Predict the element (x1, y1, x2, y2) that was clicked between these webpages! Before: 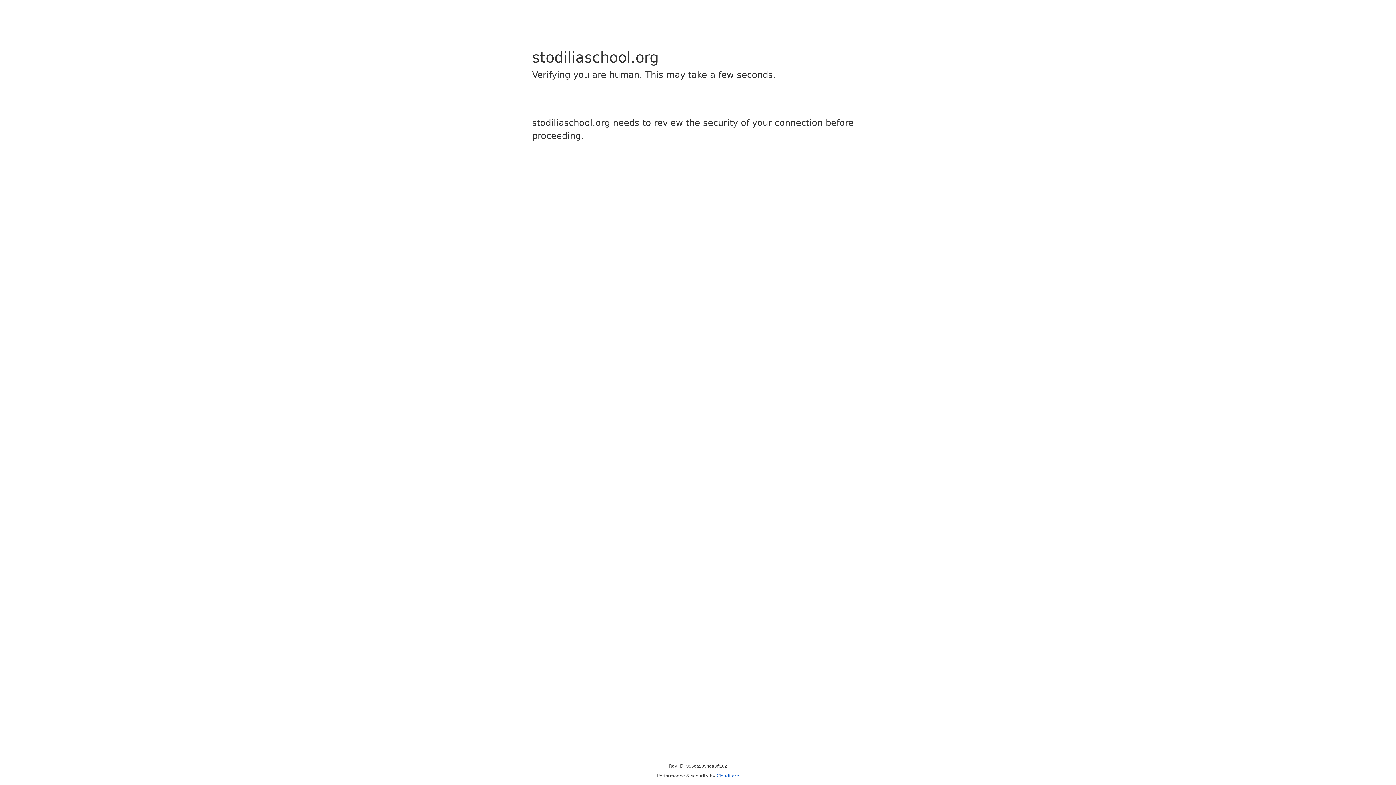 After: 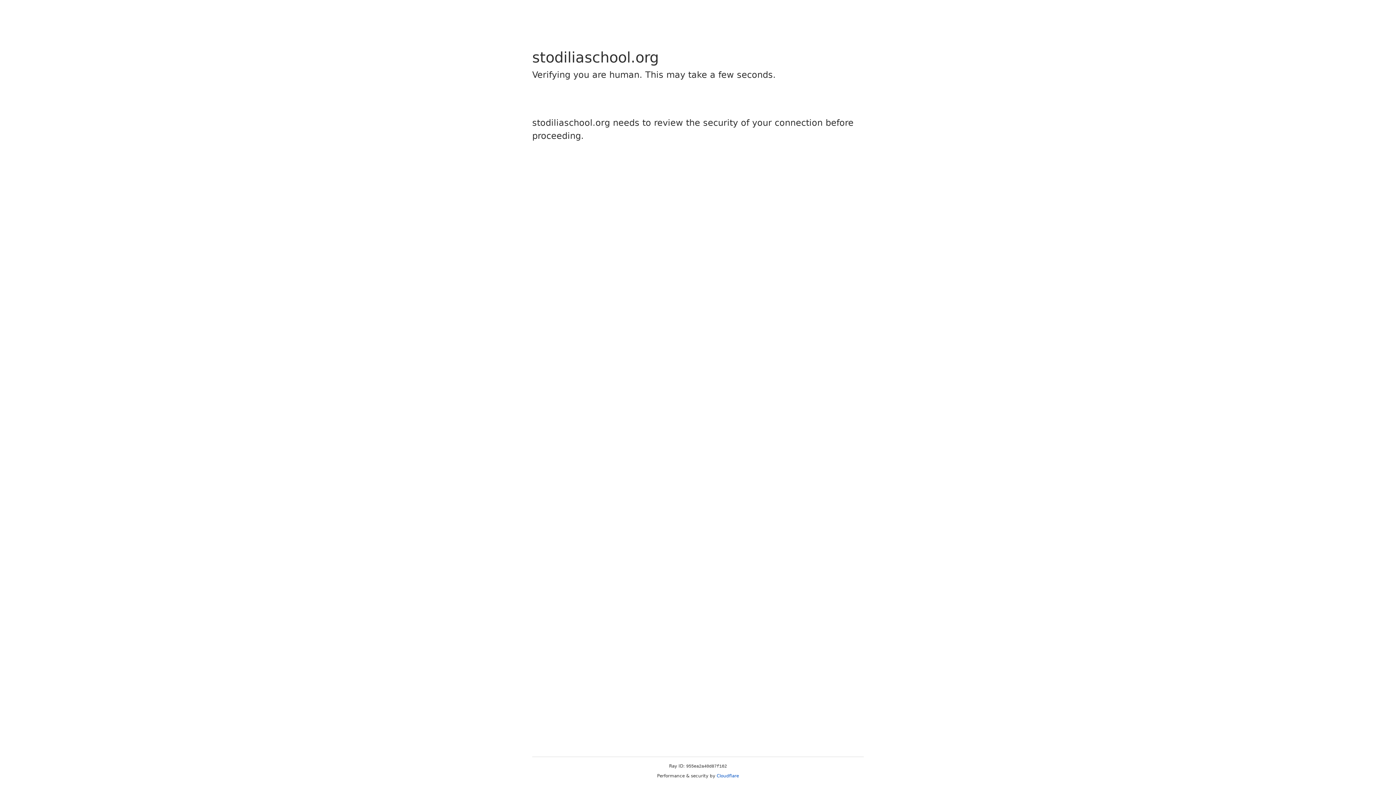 Action: label: Cloudflare bbox: (716, 773, 739, 778)